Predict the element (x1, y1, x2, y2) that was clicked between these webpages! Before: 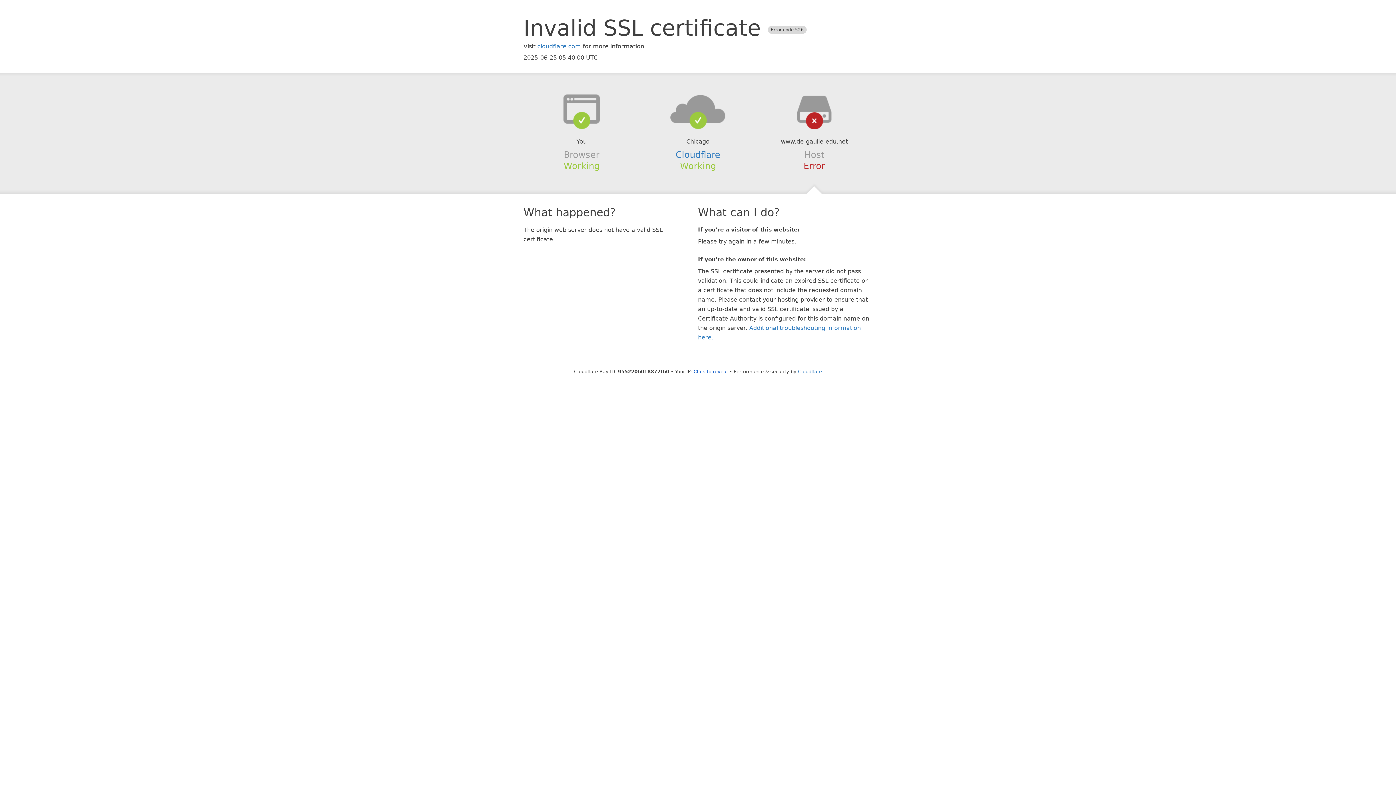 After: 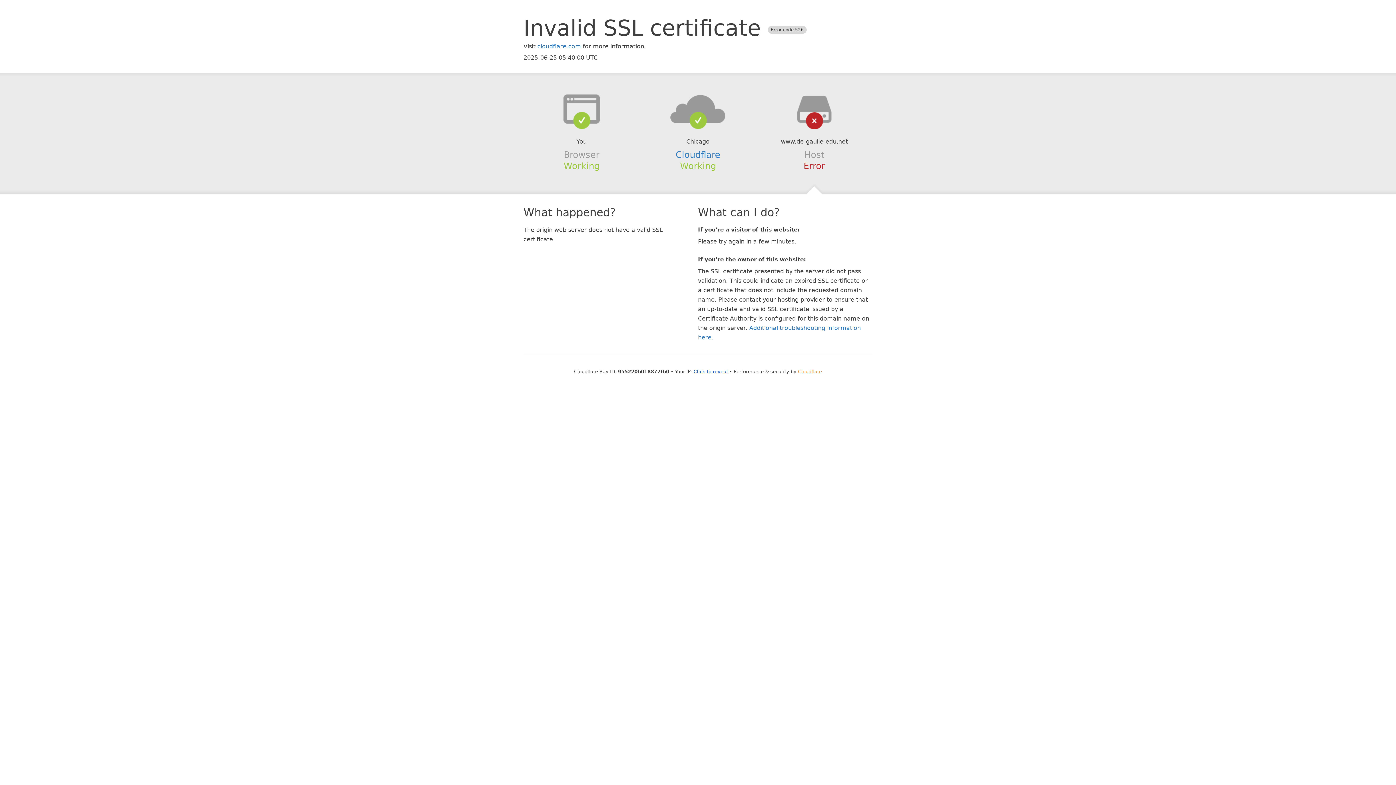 Action: label: Cloudflare bbox: (798, 368, 822, 374)